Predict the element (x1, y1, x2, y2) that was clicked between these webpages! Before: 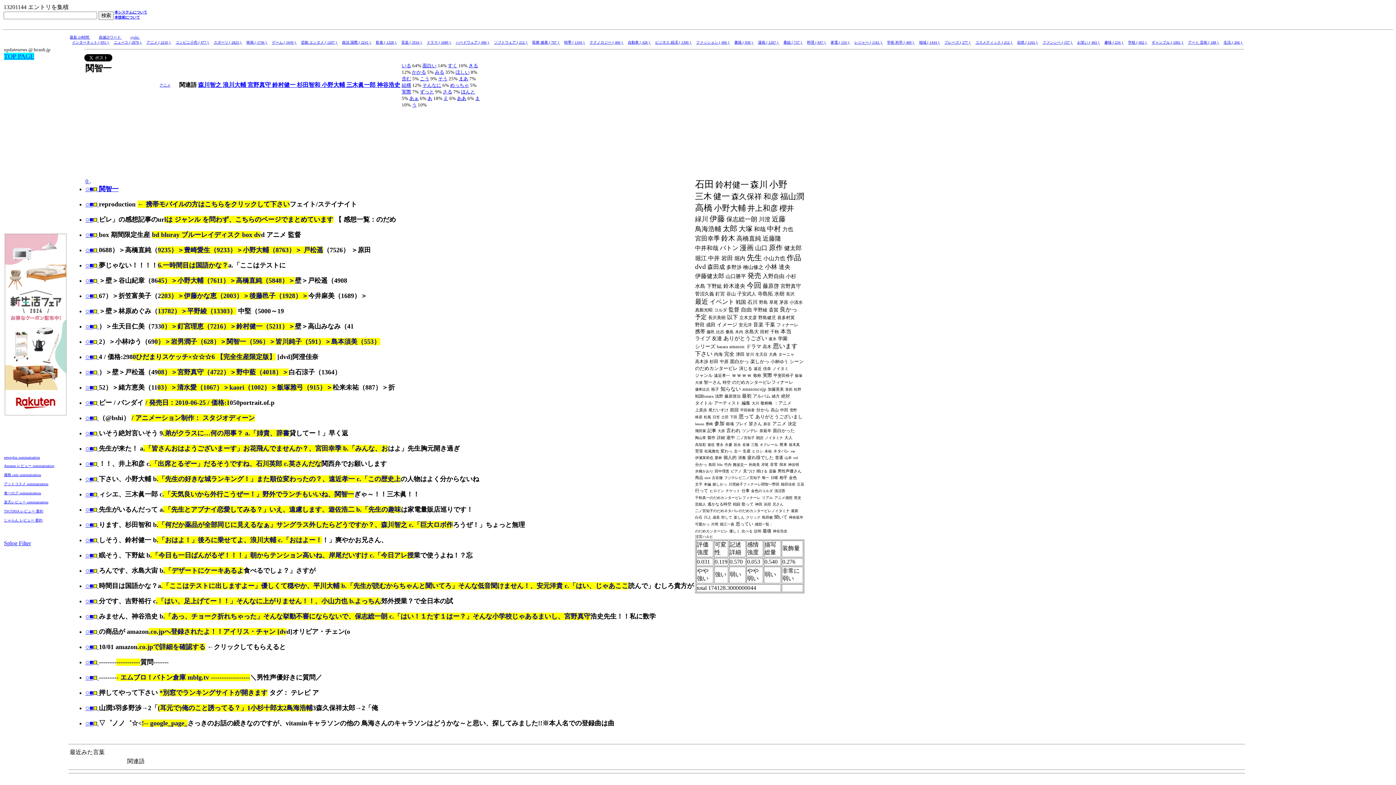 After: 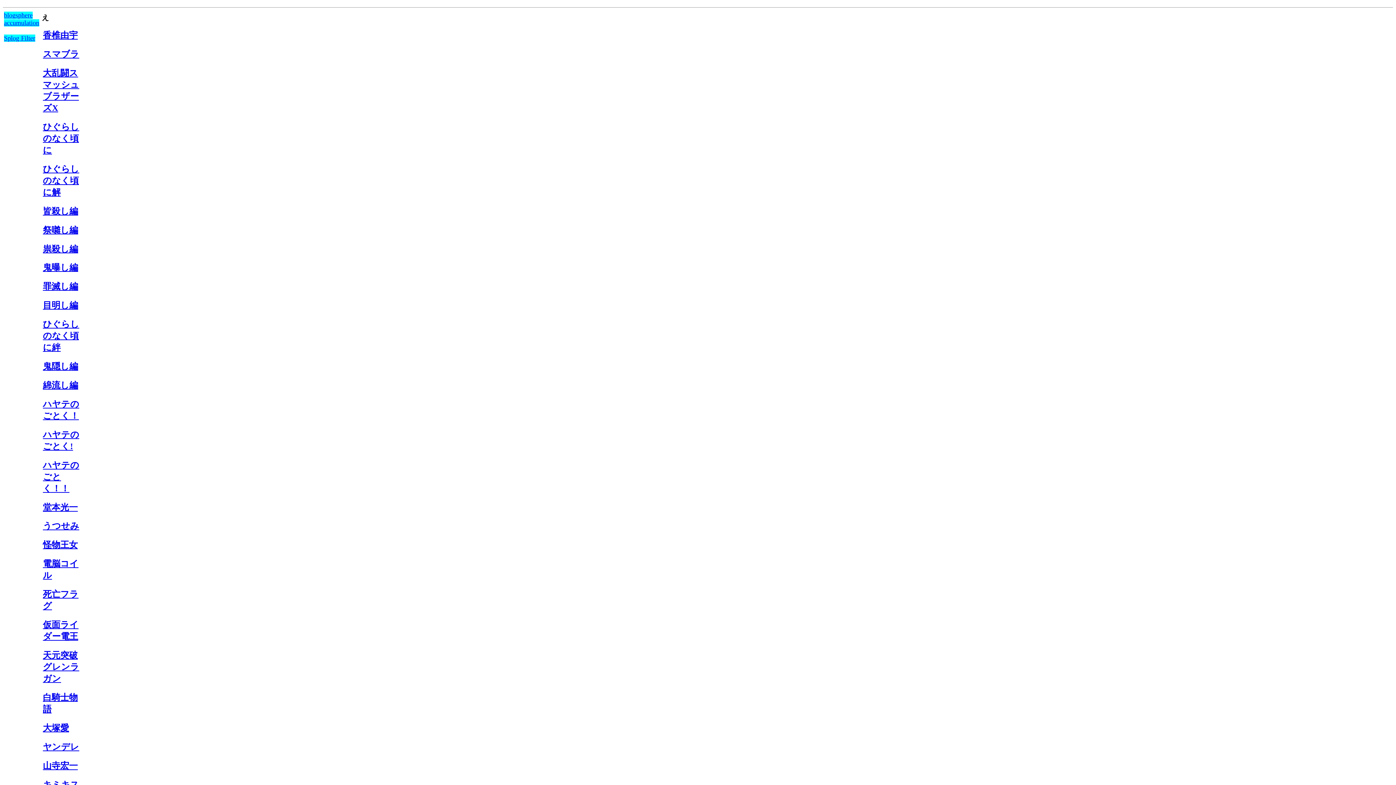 Action: bbox: (443, 95, 448, 101) label: え